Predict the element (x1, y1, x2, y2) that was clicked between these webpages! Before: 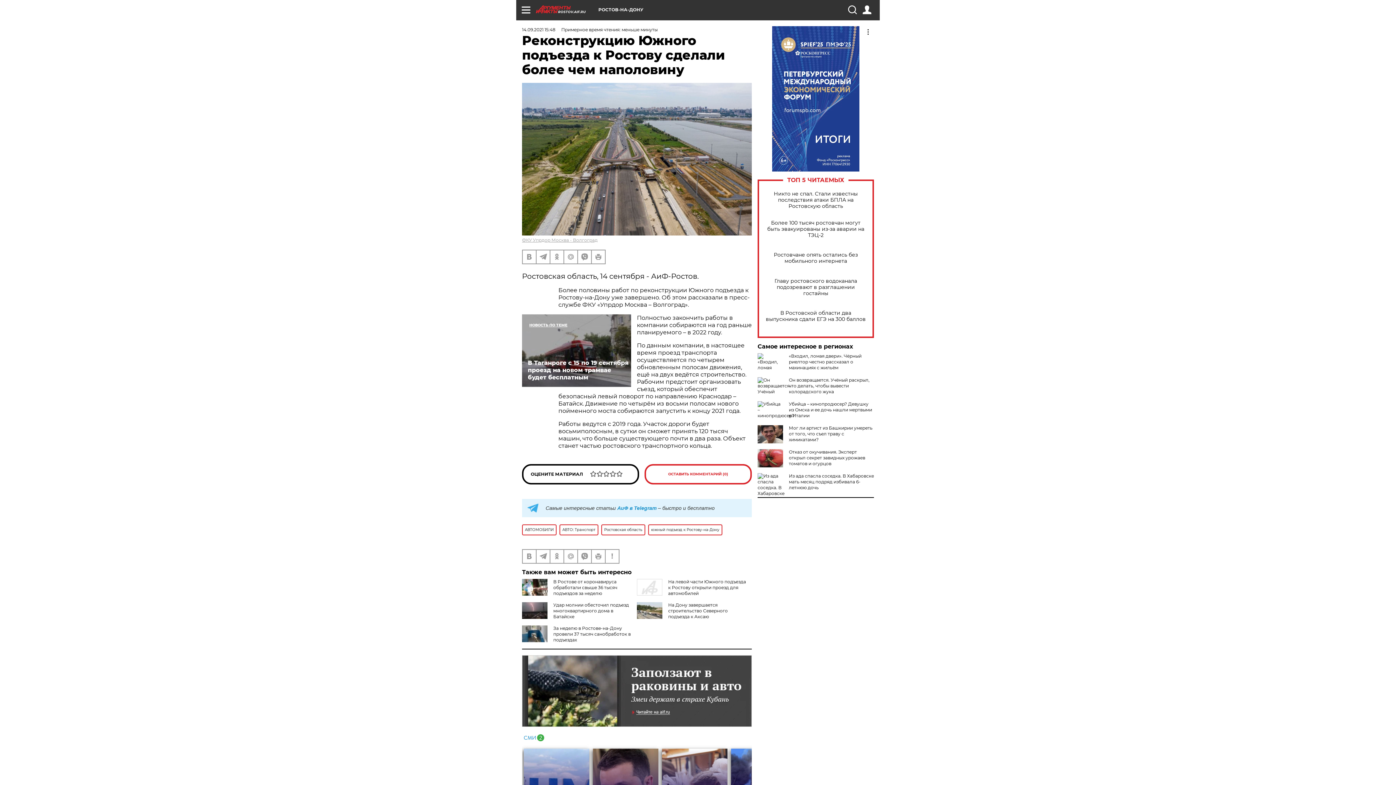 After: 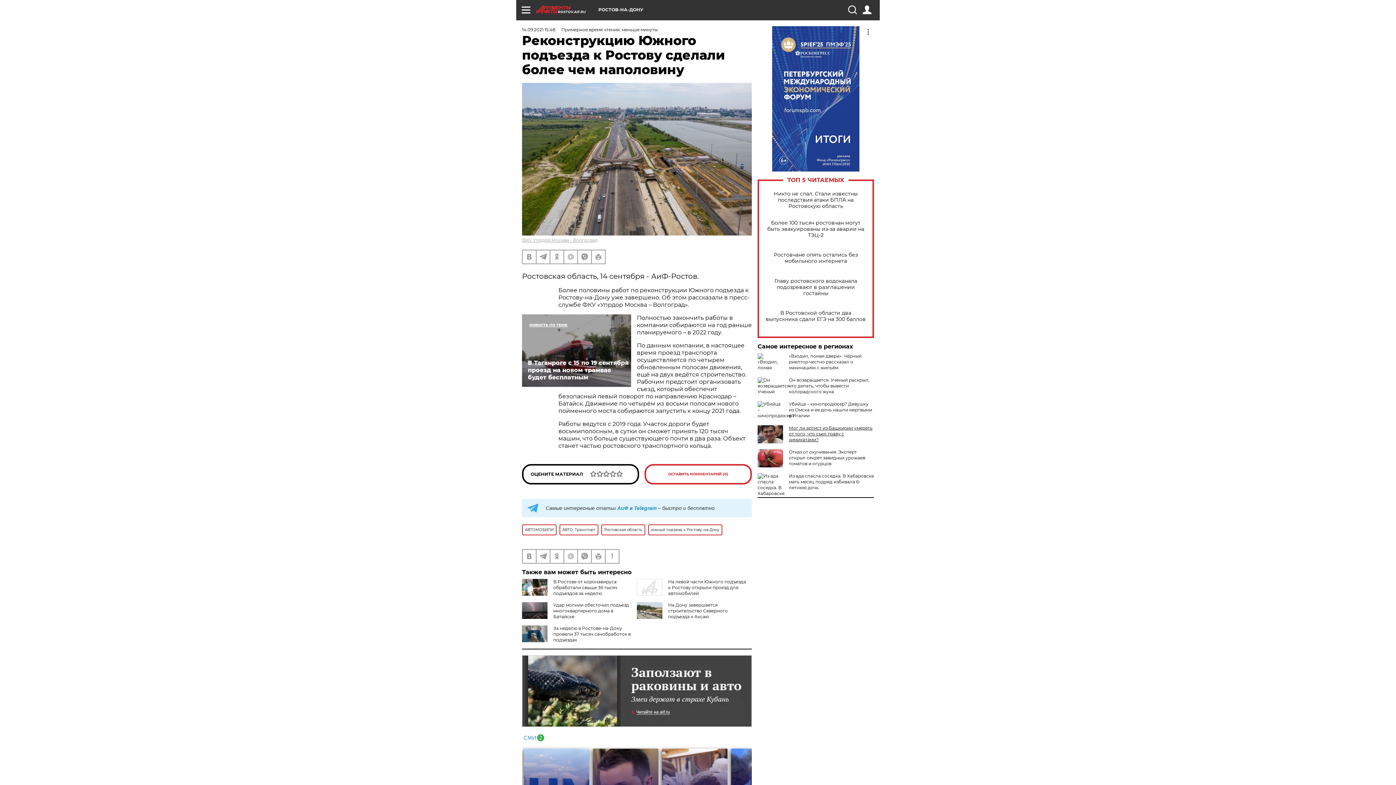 Action: label: Мог ли артист из Башкирии умереть от того, что съел траву с химикатами? bbox: (789, 425, 872, 442)